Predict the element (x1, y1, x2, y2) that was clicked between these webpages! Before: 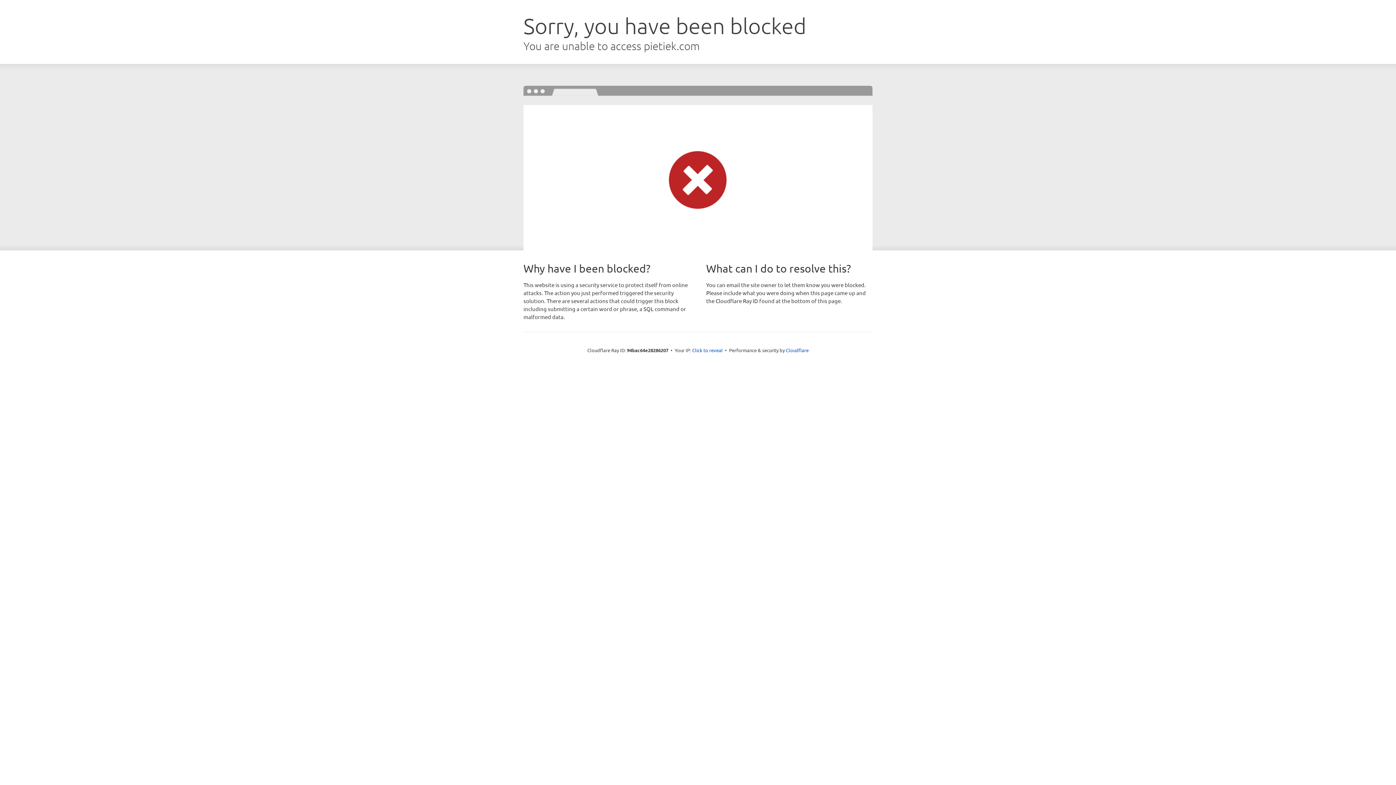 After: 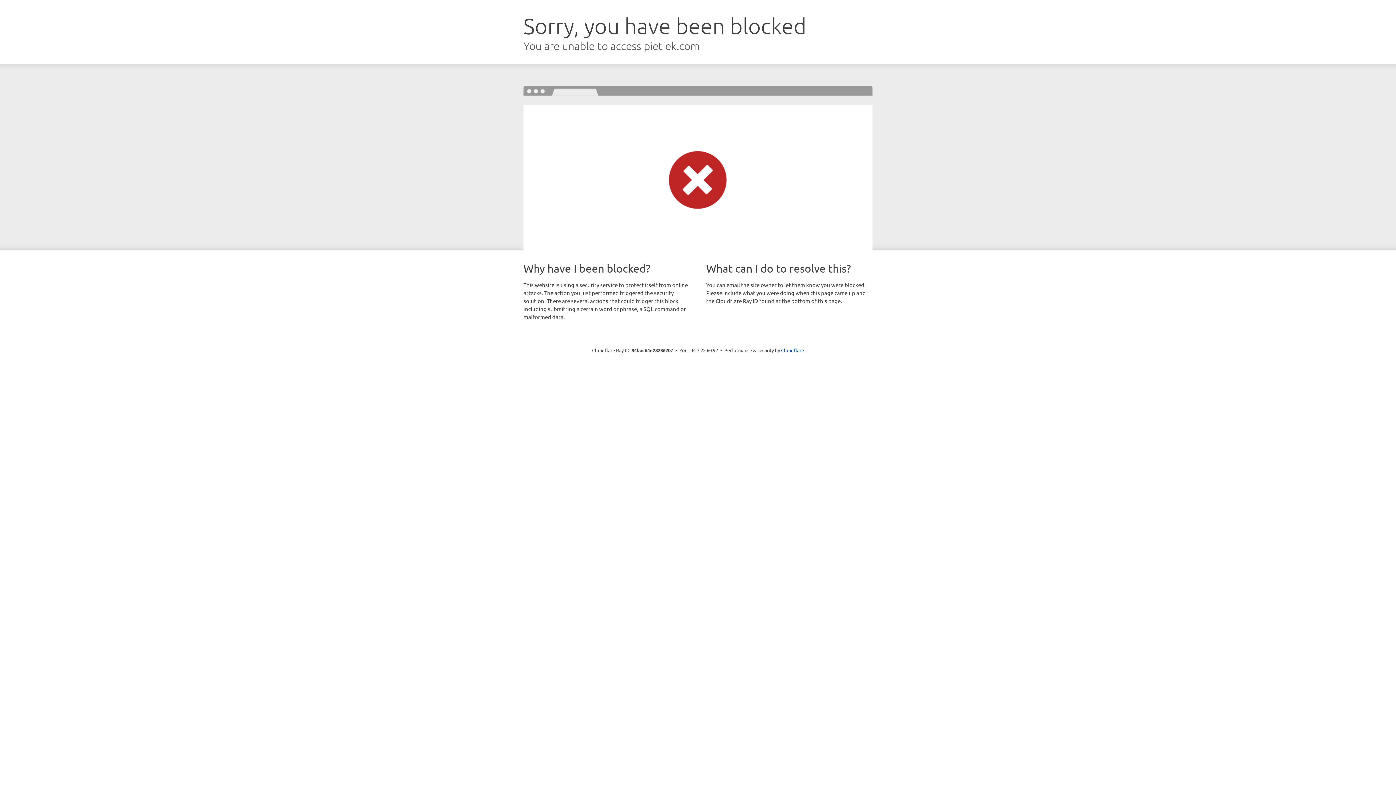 Action: label: Click to reveal bbox: (692, 346, 722, 353)